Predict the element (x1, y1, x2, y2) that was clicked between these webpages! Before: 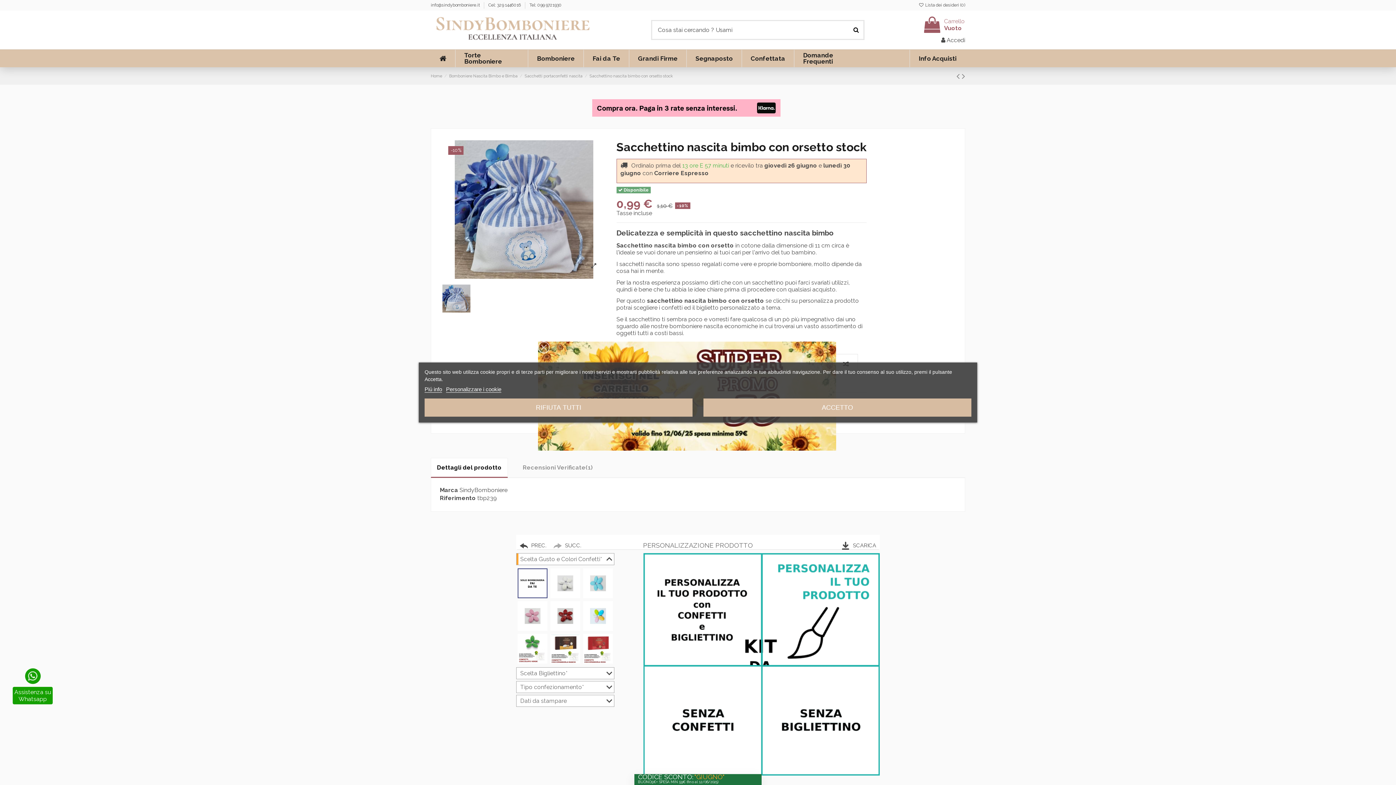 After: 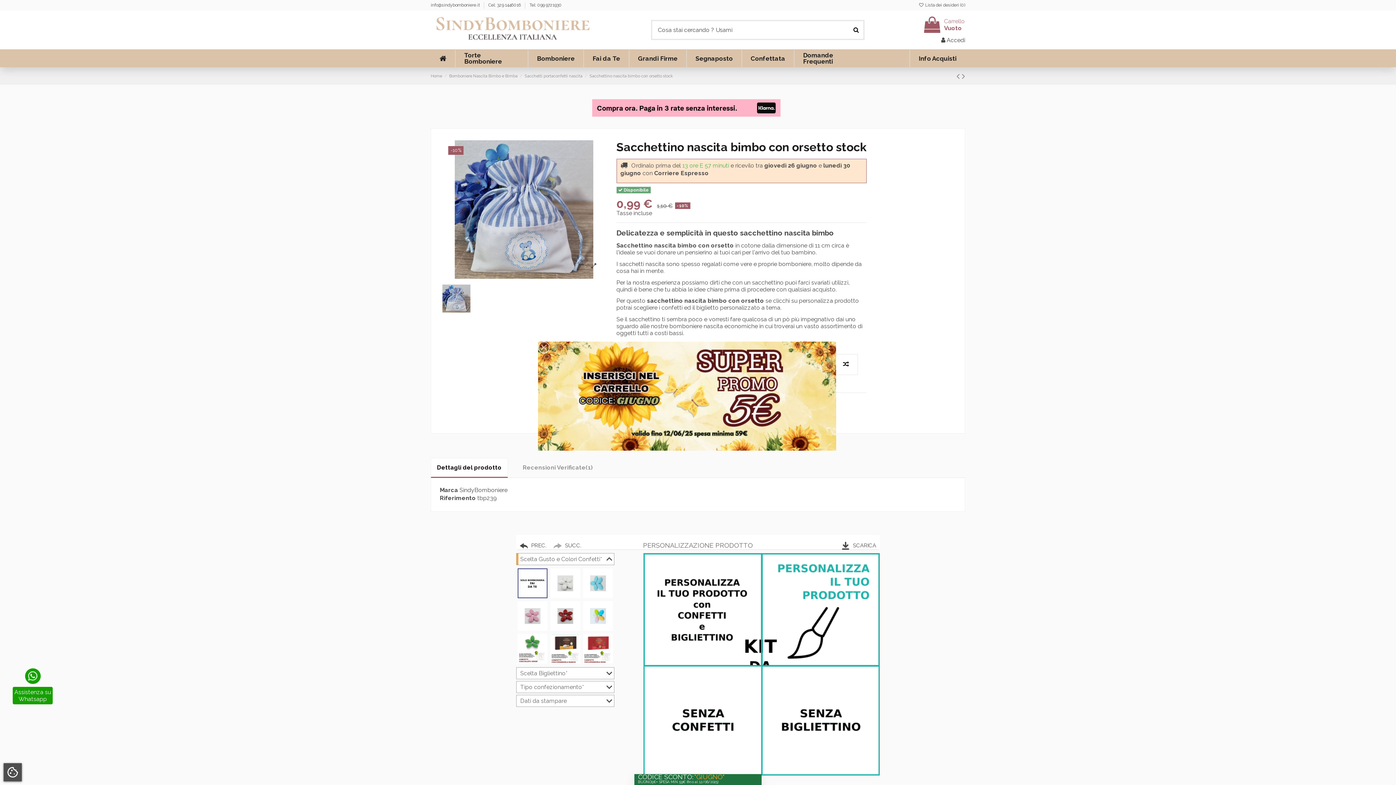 Action: bbox: (703, 398, 971, 416) label: ACCETTO